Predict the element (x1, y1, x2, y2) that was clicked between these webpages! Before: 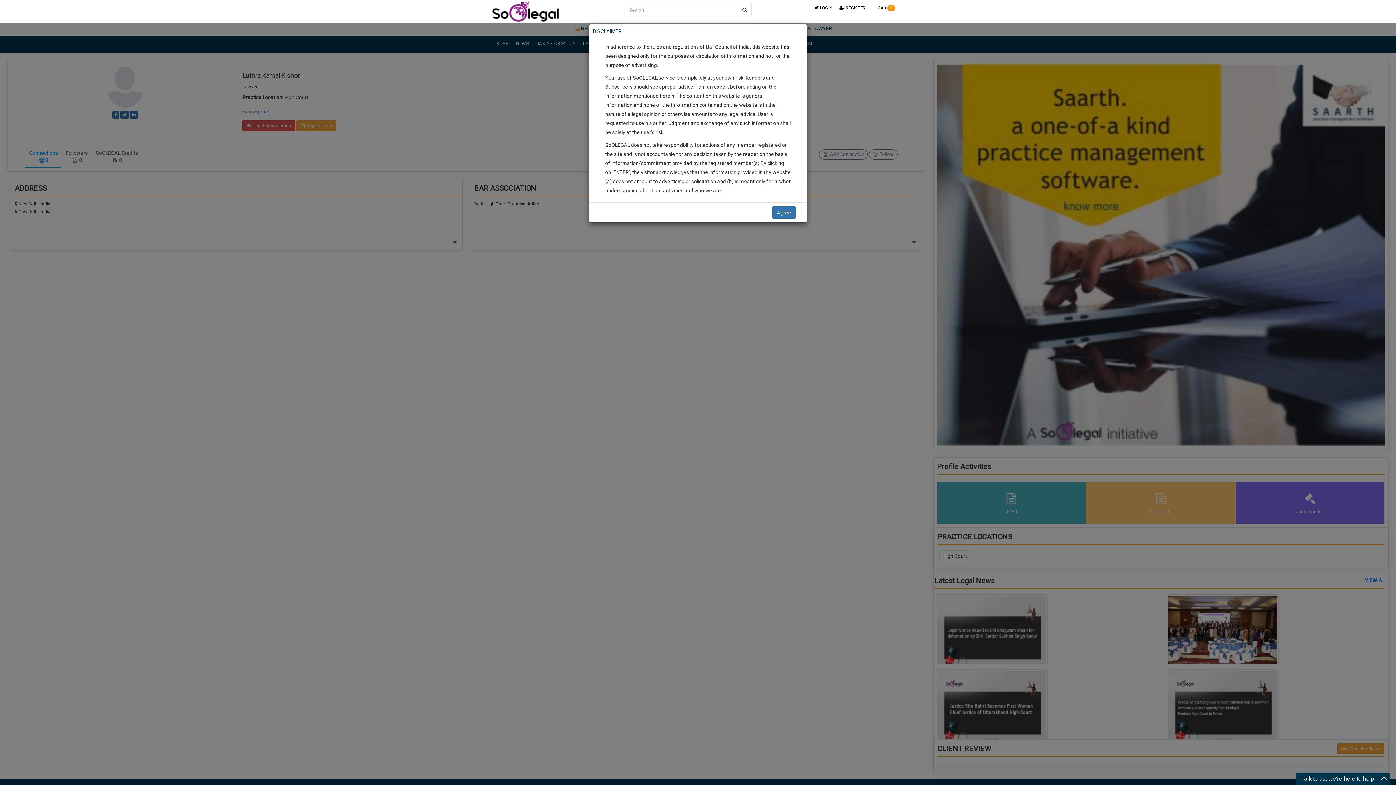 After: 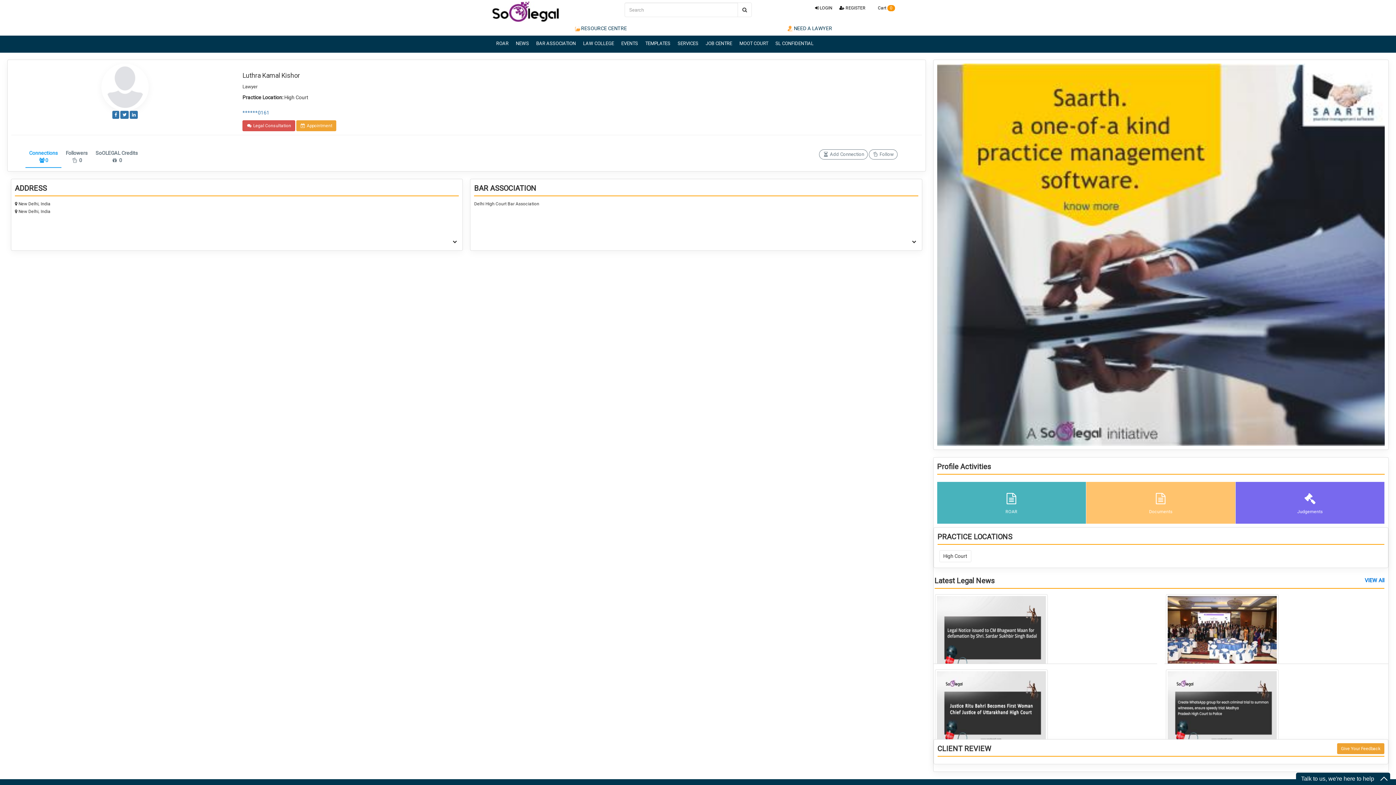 Action: bbox: (772, 206, 796, 218) label: Agree